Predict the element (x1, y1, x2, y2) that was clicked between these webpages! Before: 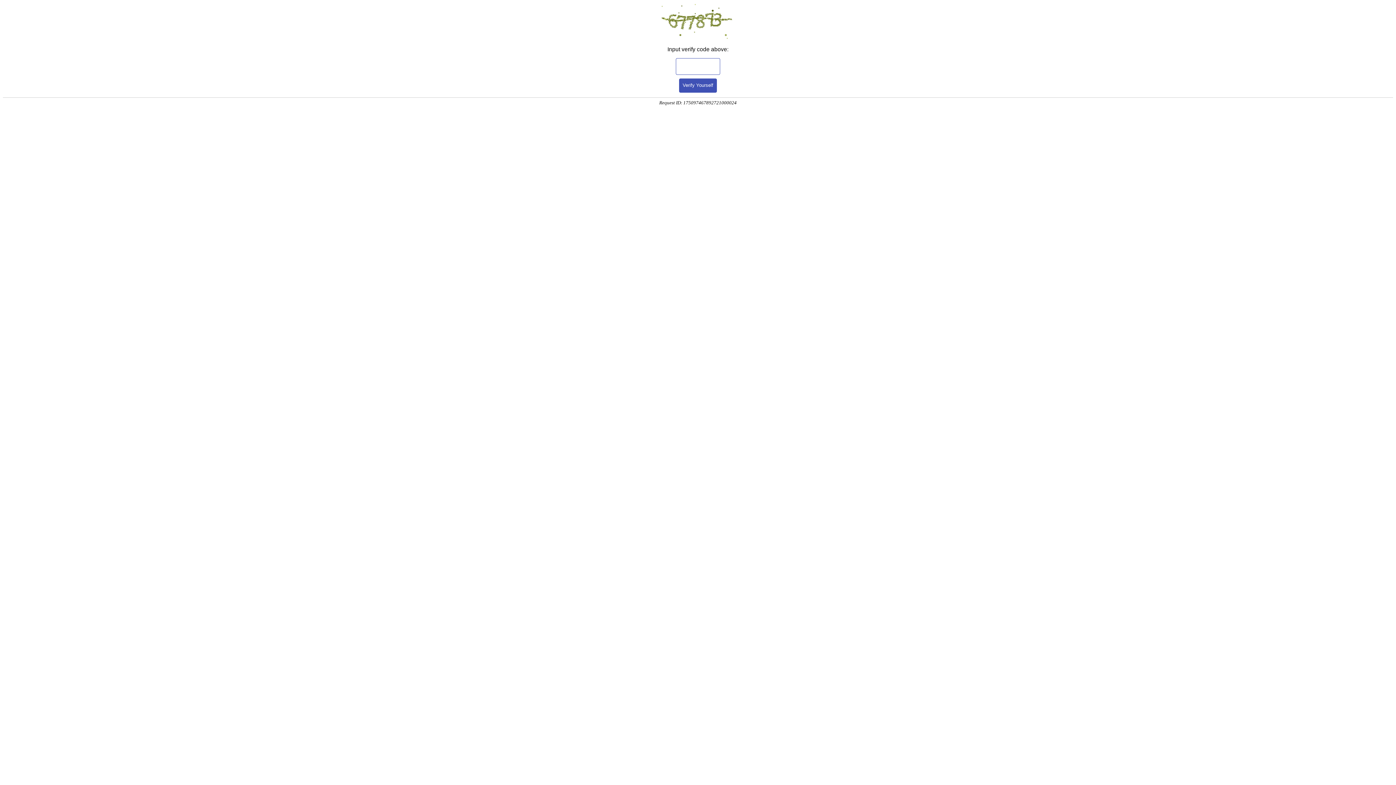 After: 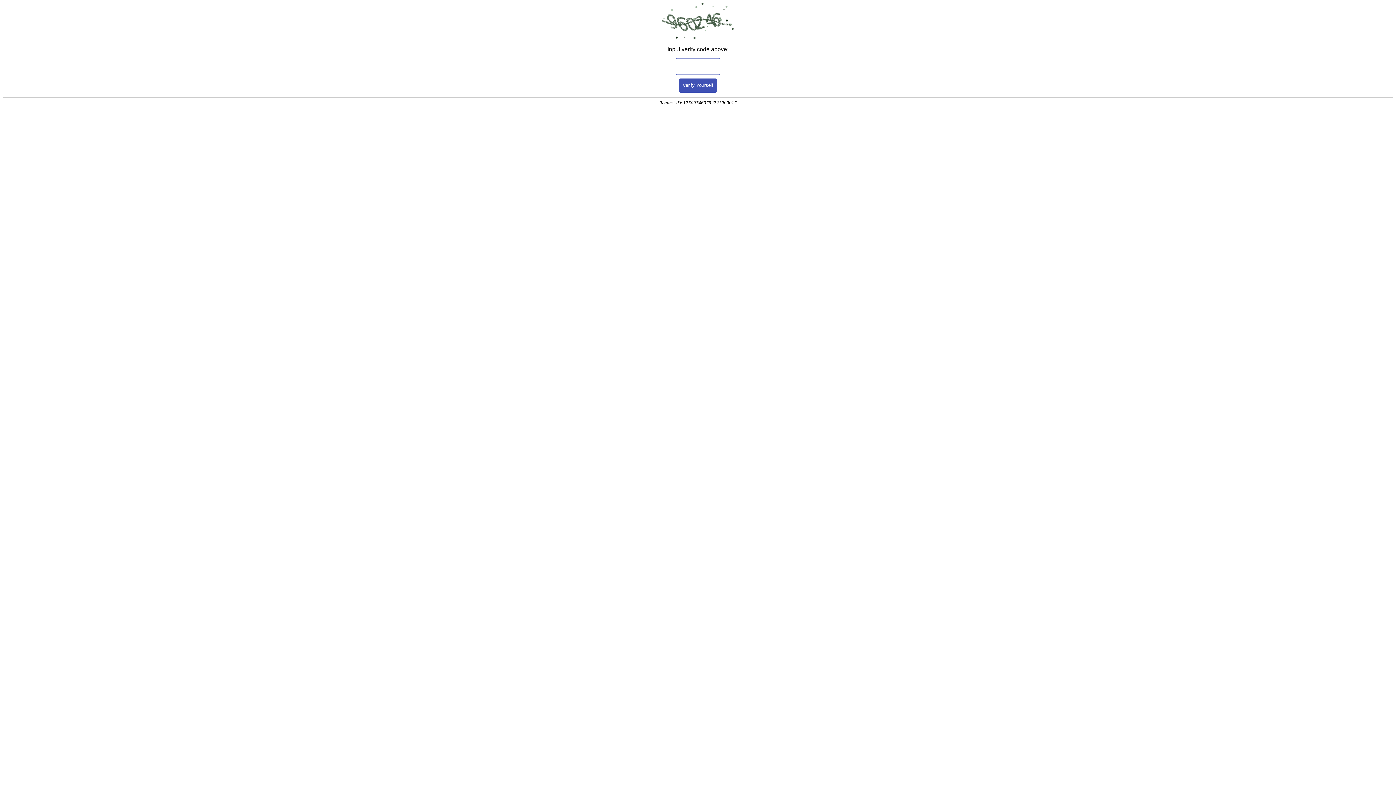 Action: bbox: (679, 78, 717, 92) label: Verify Yourself